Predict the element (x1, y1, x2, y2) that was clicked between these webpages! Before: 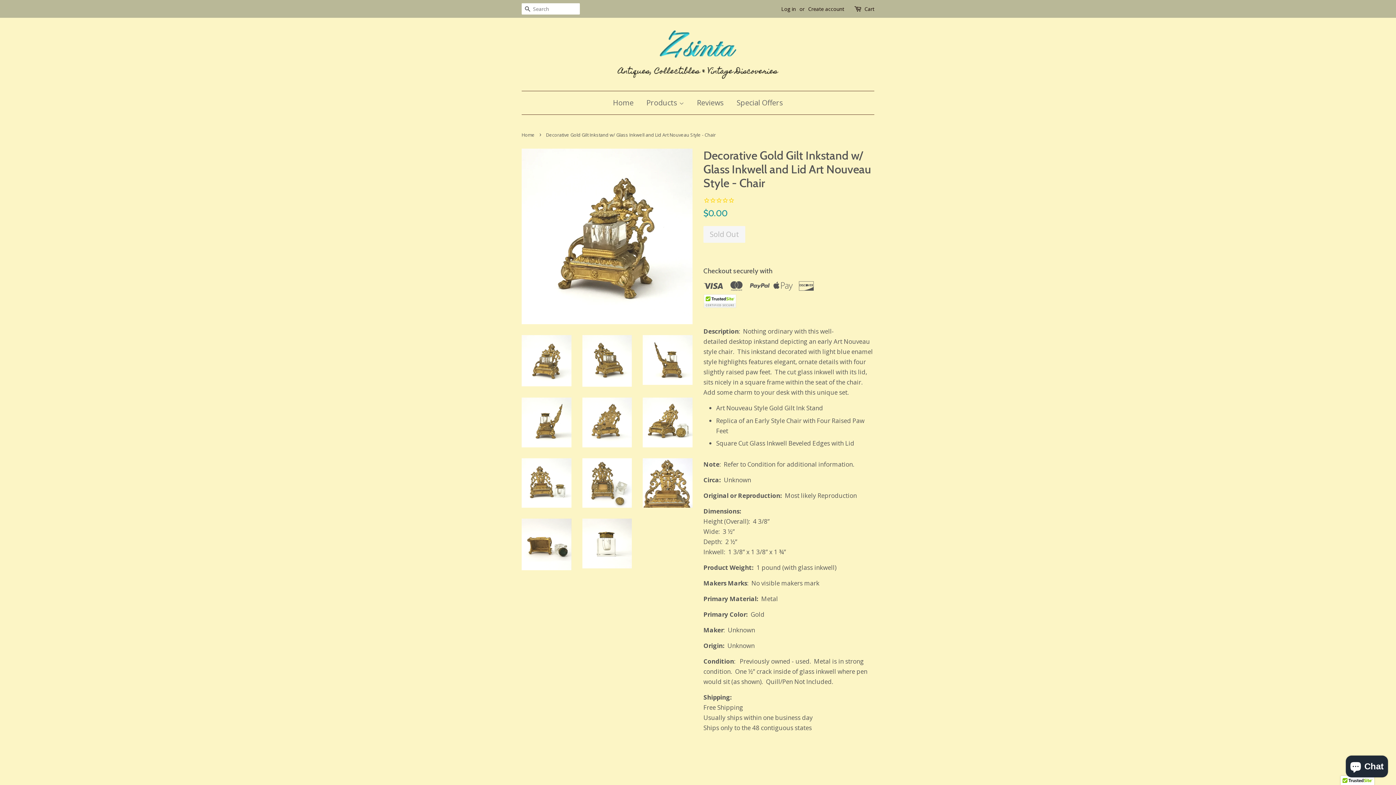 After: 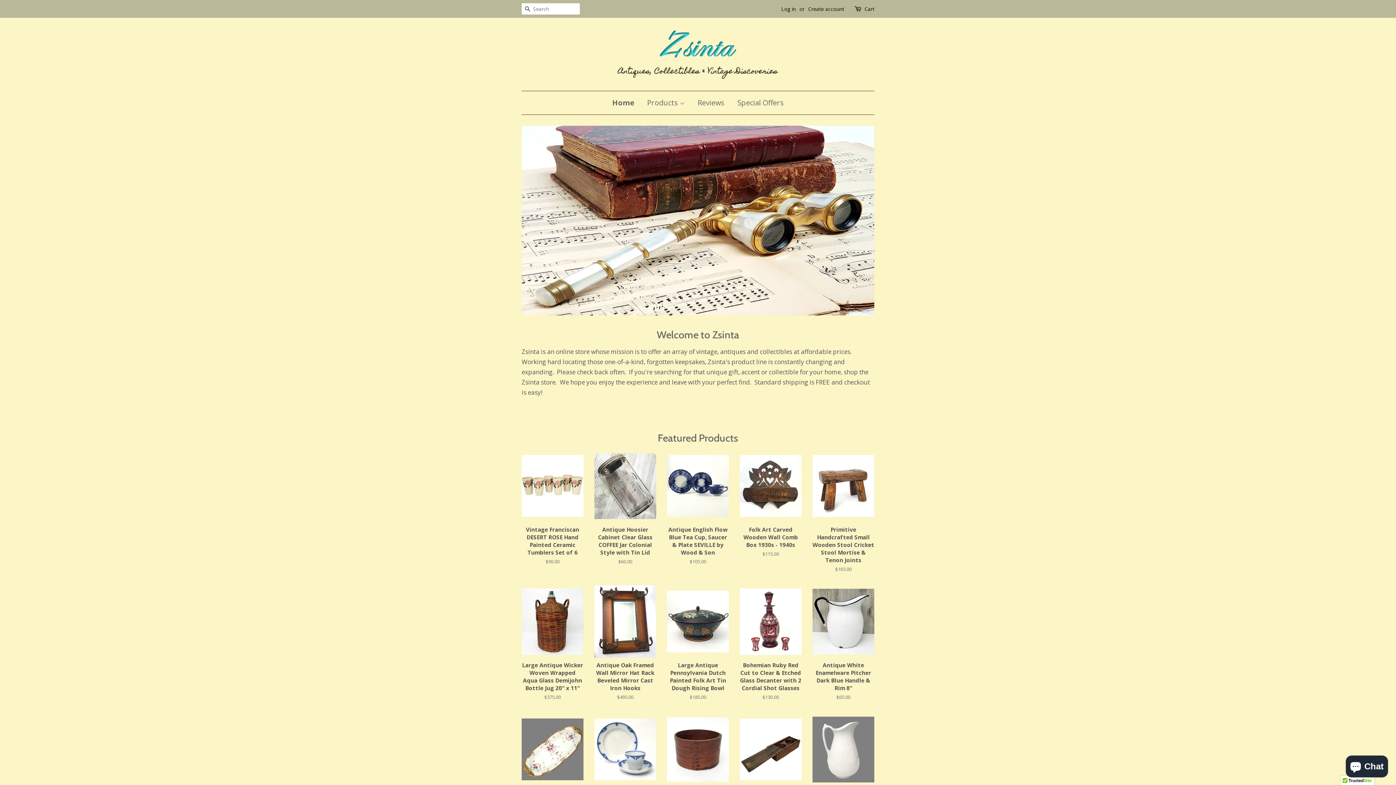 Action: bbox: (616, 28, 780, 80)